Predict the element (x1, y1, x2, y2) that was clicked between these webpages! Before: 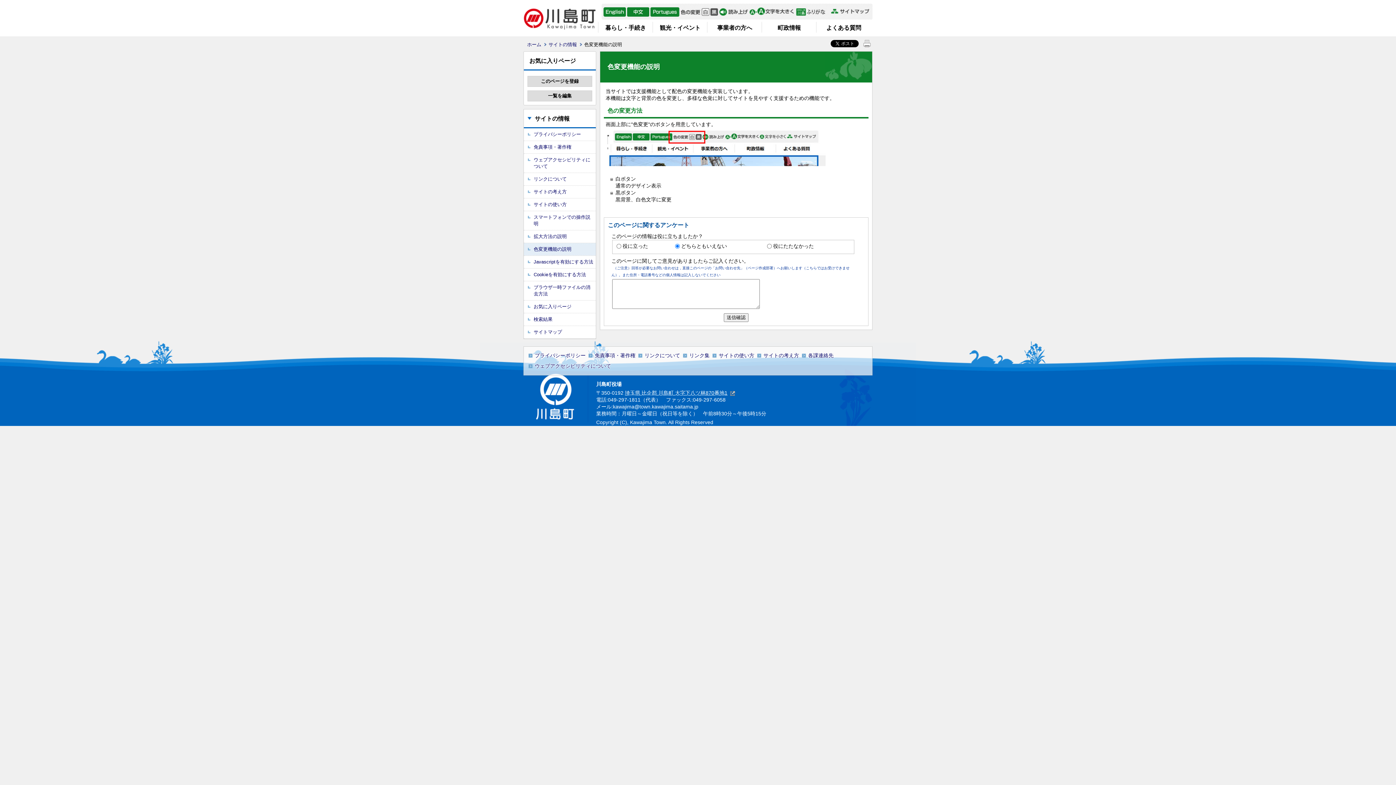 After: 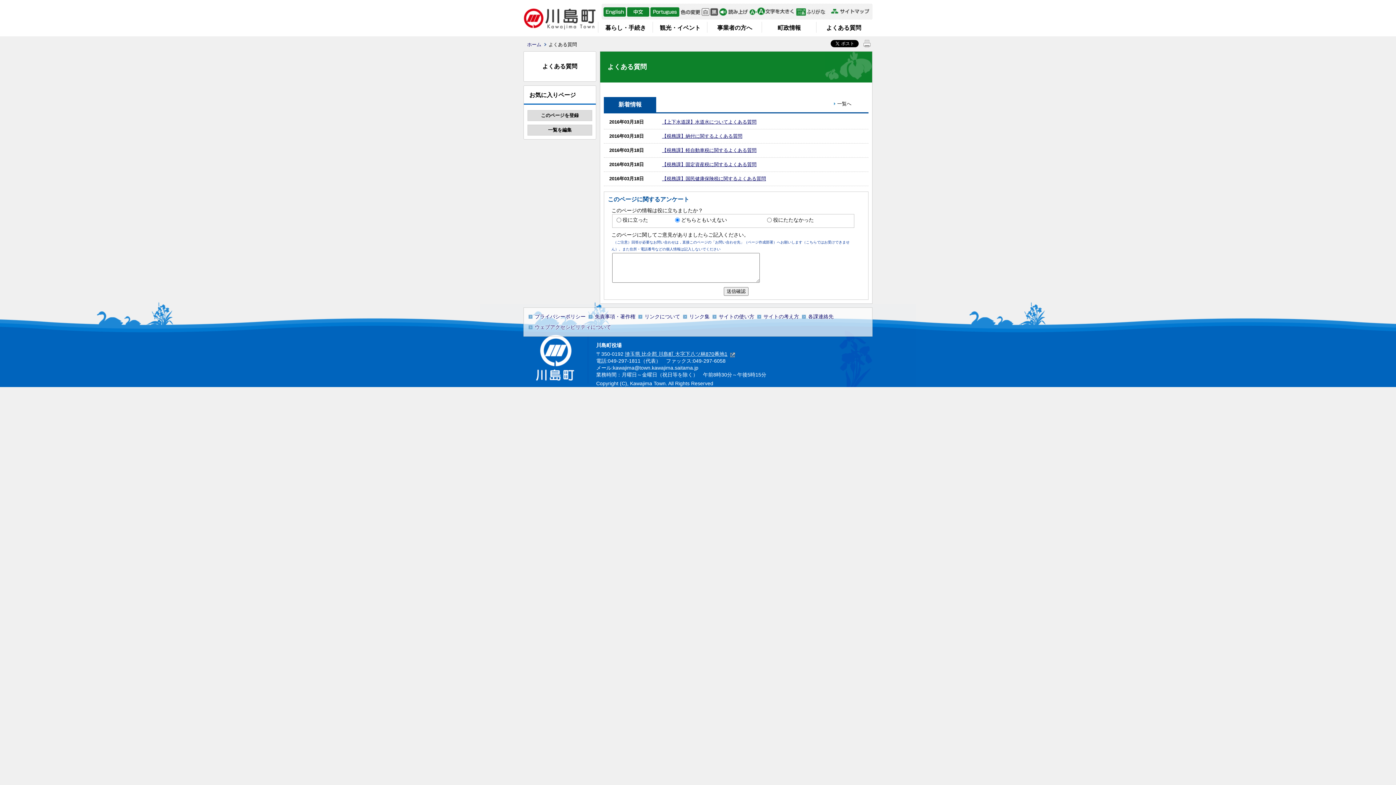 Action: label: よくある質問 bbox: (816, 18, 870, 36)